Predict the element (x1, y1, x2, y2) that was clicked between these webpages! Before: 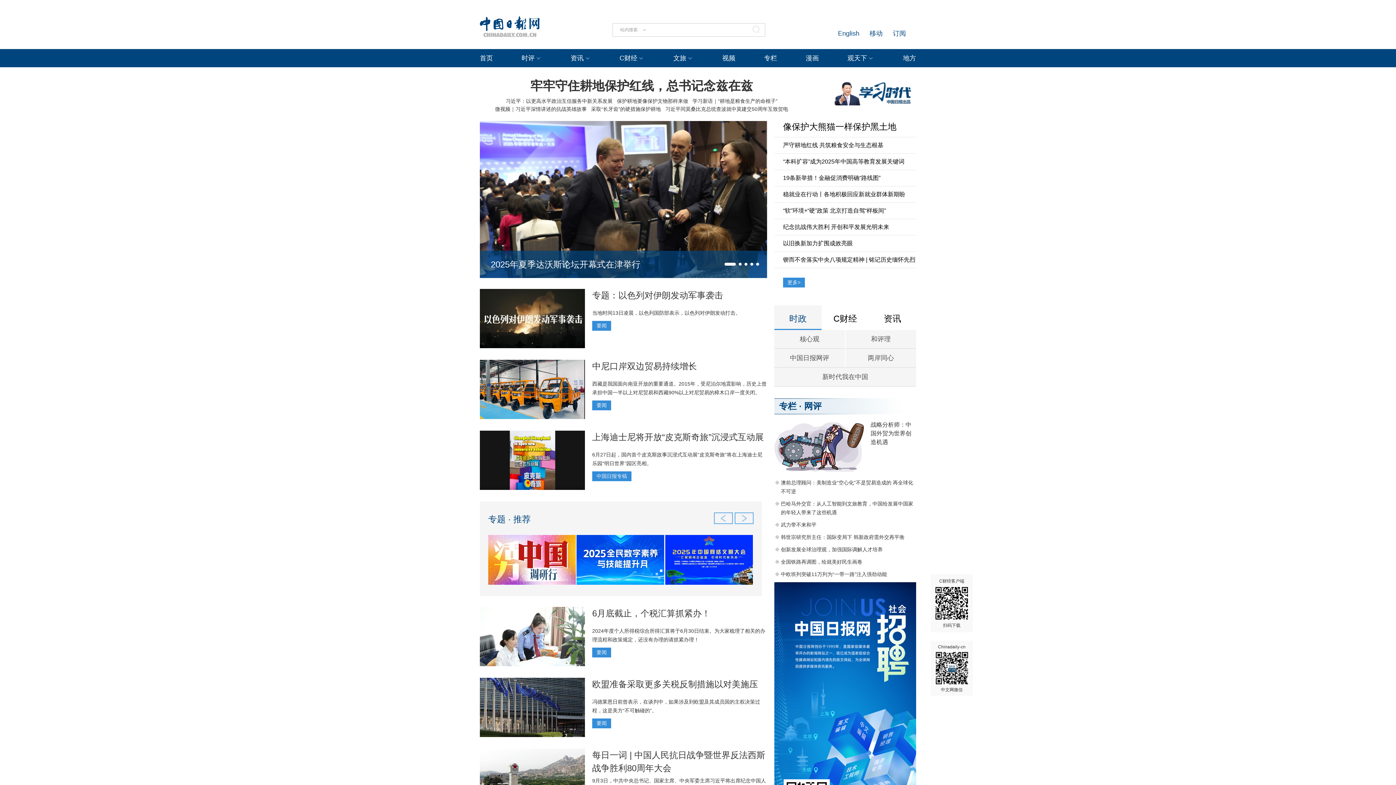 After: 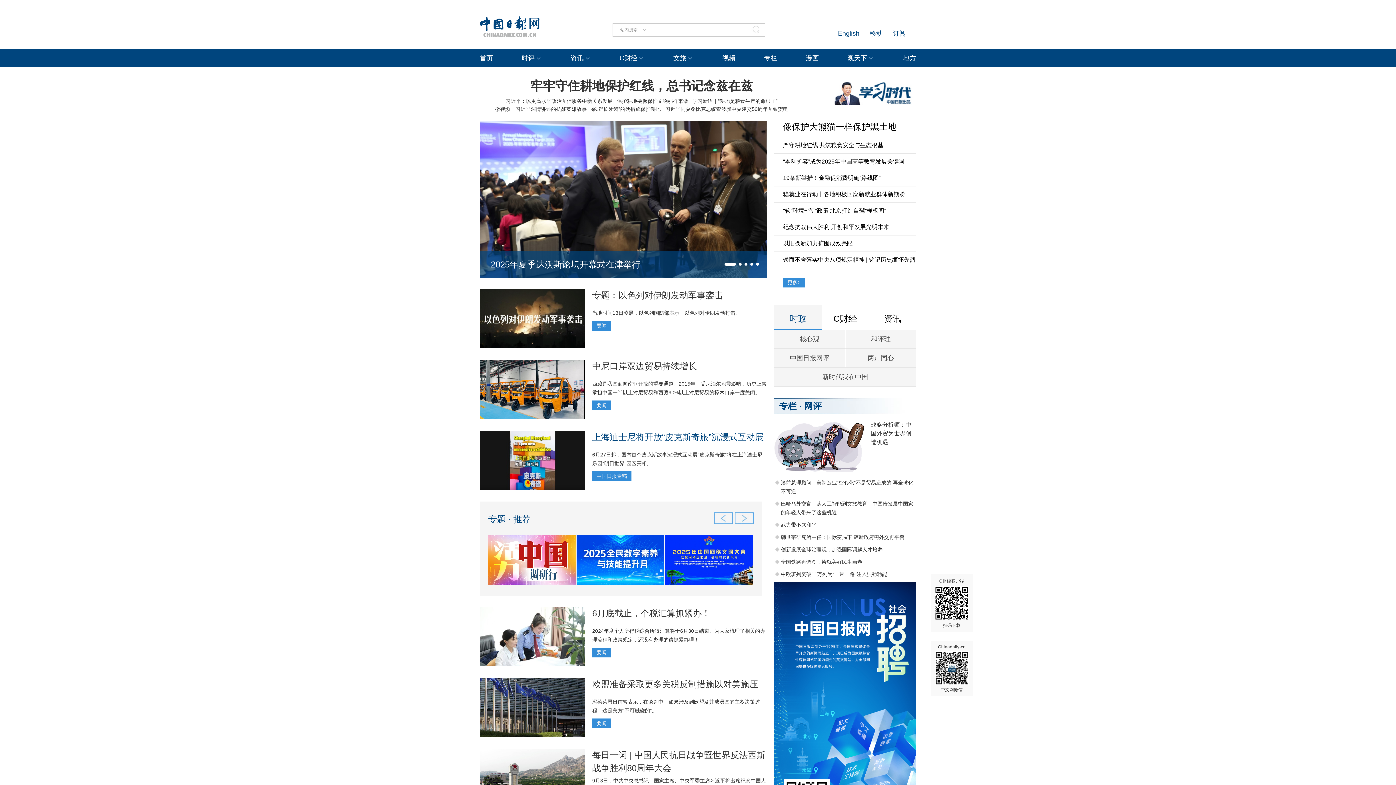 Action: bbox: (592, 432, 764, 442) label: 上海迪士尼将开放“皮克斯奇旅”沉浸式互动展